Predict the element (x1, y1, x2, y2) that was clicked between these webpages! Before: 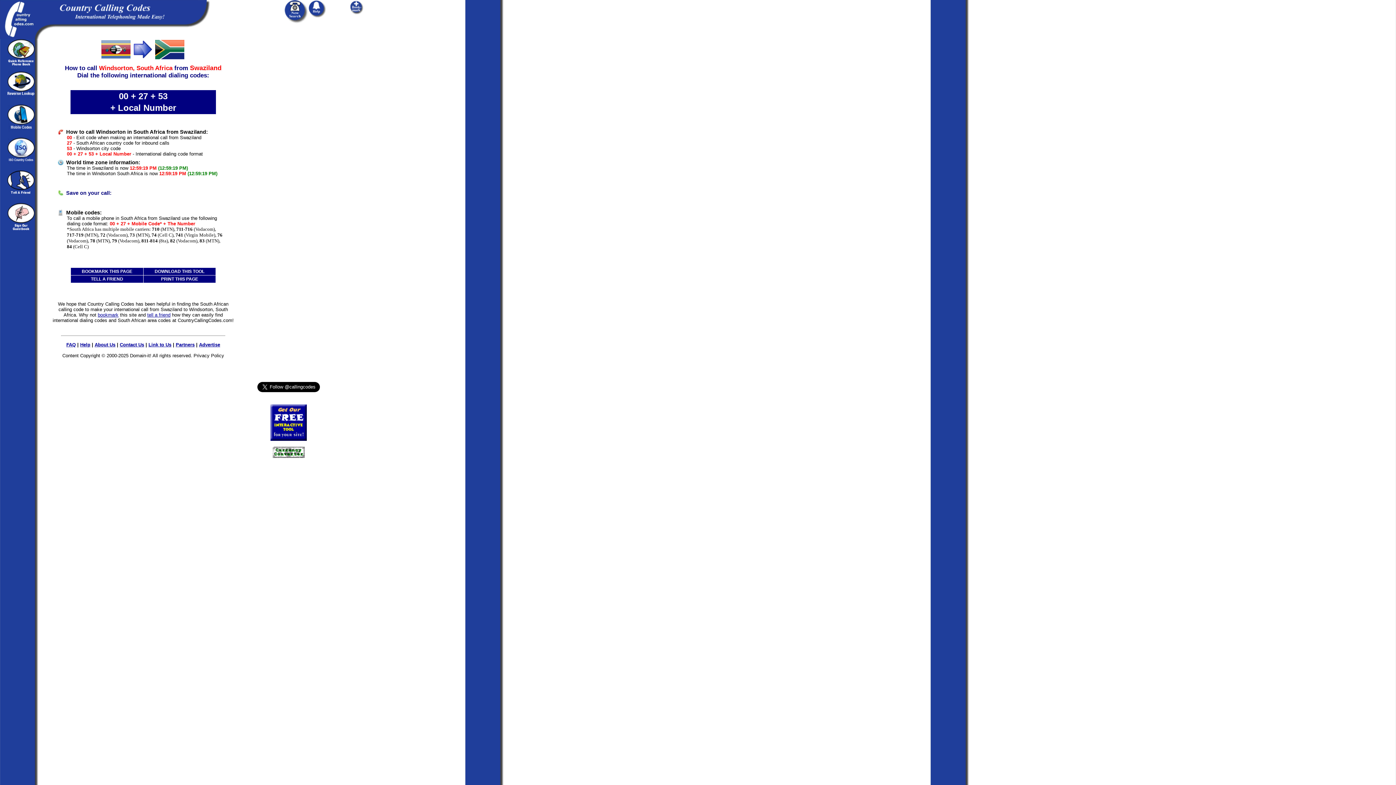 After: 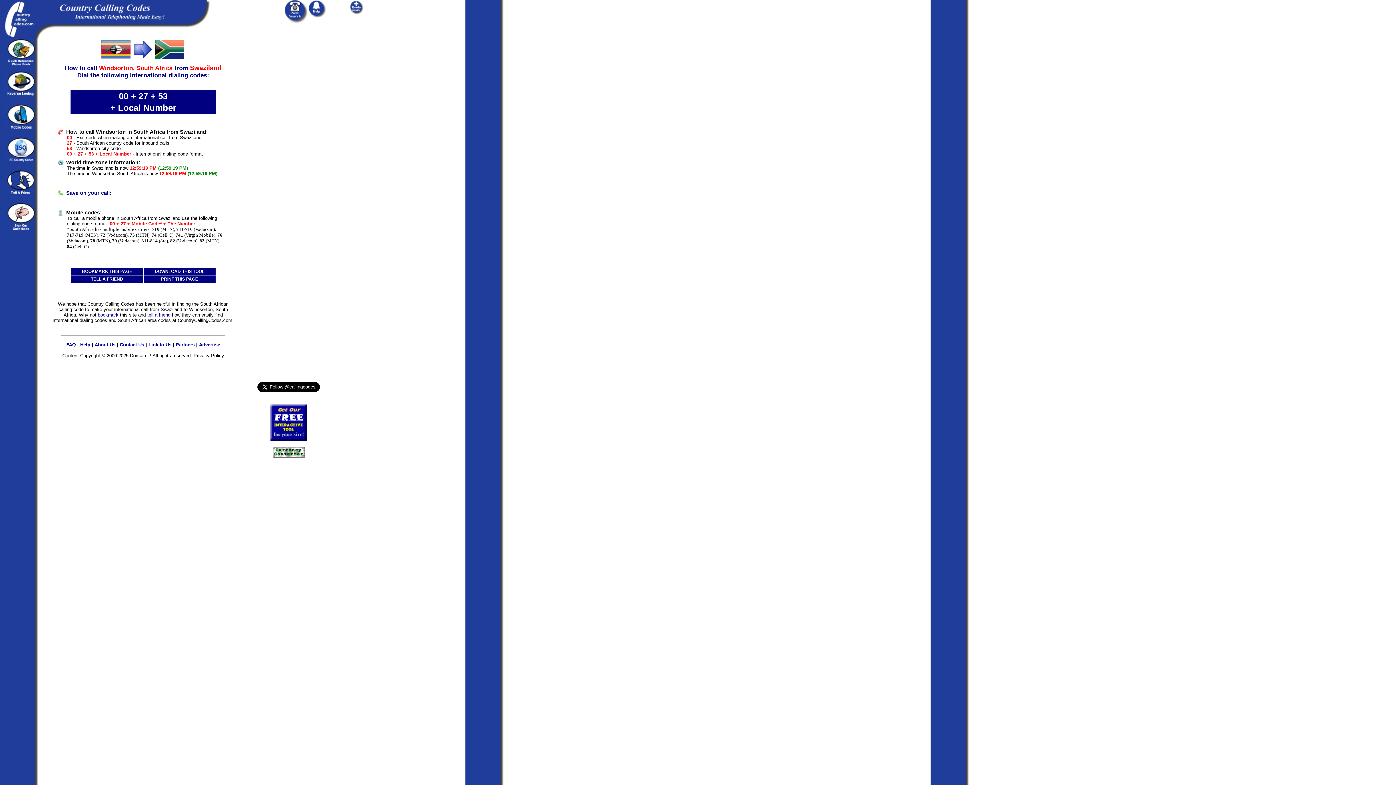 Action: bbox: (349, 11, 364, 16)